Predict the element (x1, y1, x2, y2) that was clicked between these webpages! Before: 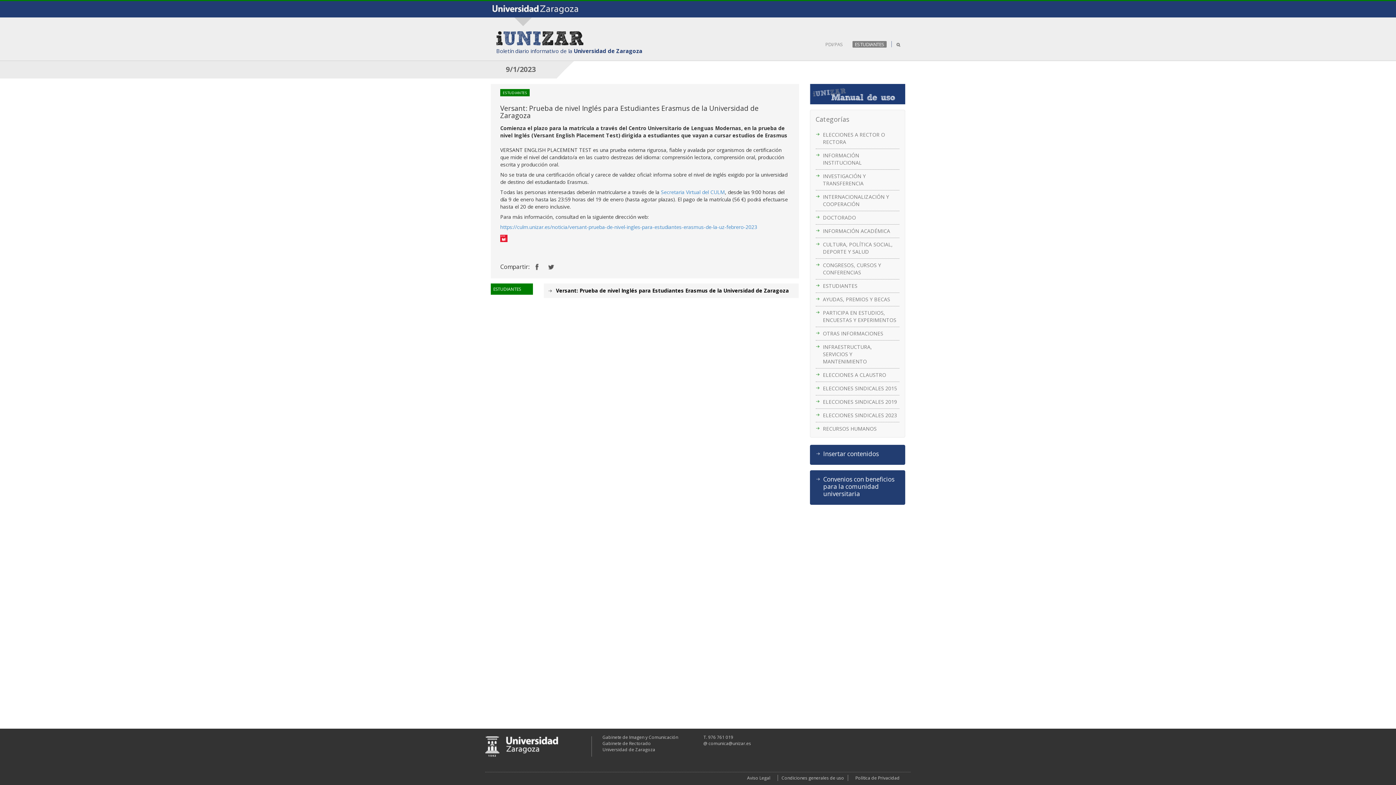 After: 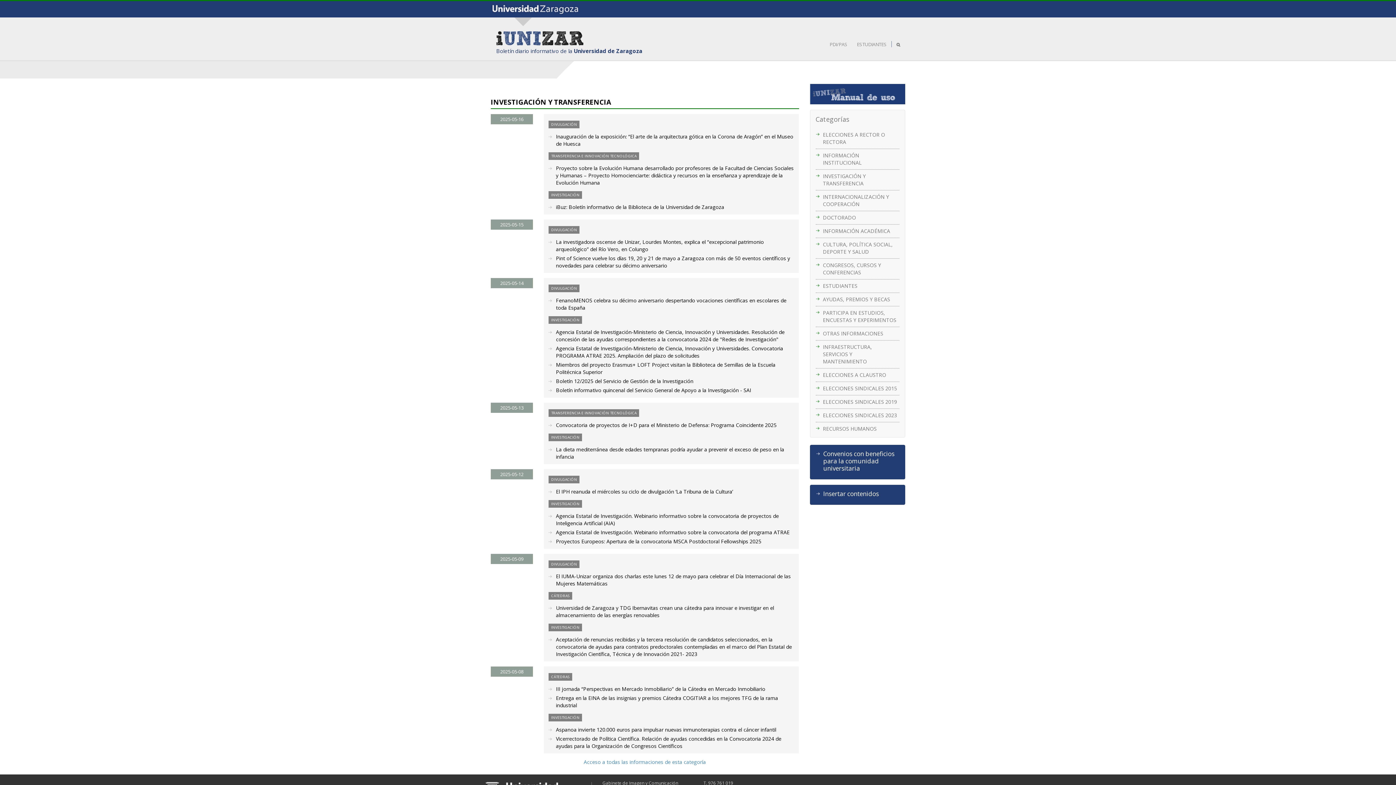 Action: bbox: (823, 172, 897, 187) label: INVESTIGACIÓN Y TRANSFERENCIA